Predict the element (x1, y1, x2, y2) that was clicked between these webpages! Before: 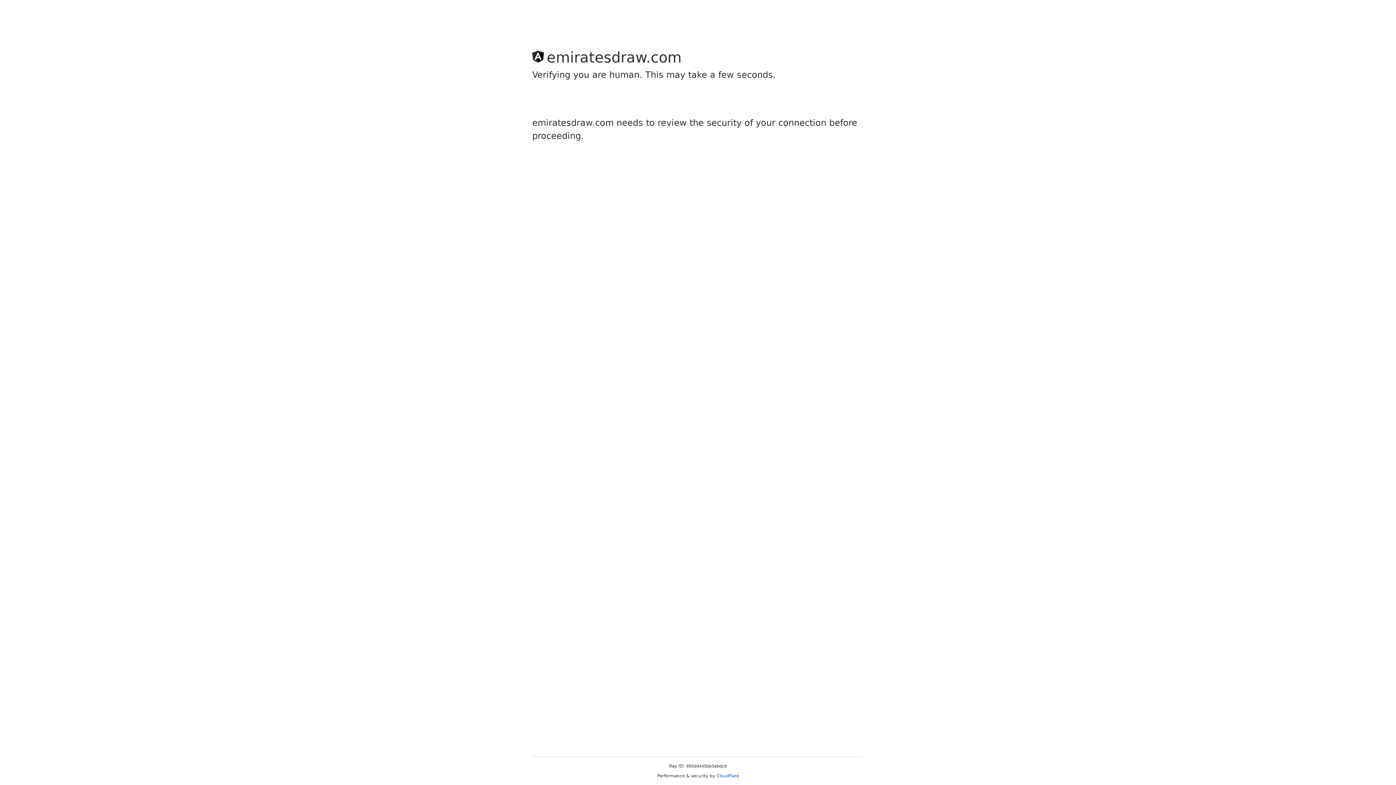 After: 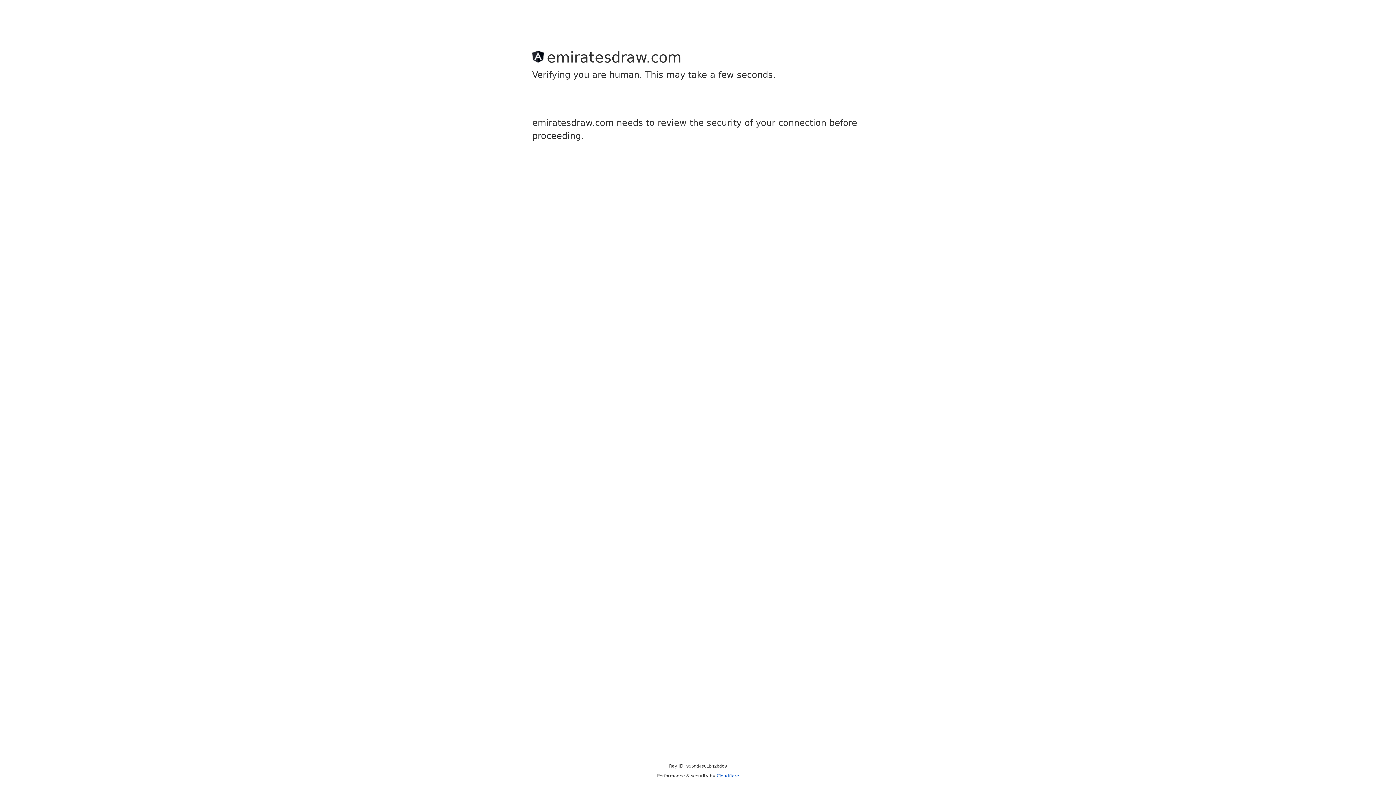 Action: bbox: (716, 773, 739, 778) label: Cloudflare